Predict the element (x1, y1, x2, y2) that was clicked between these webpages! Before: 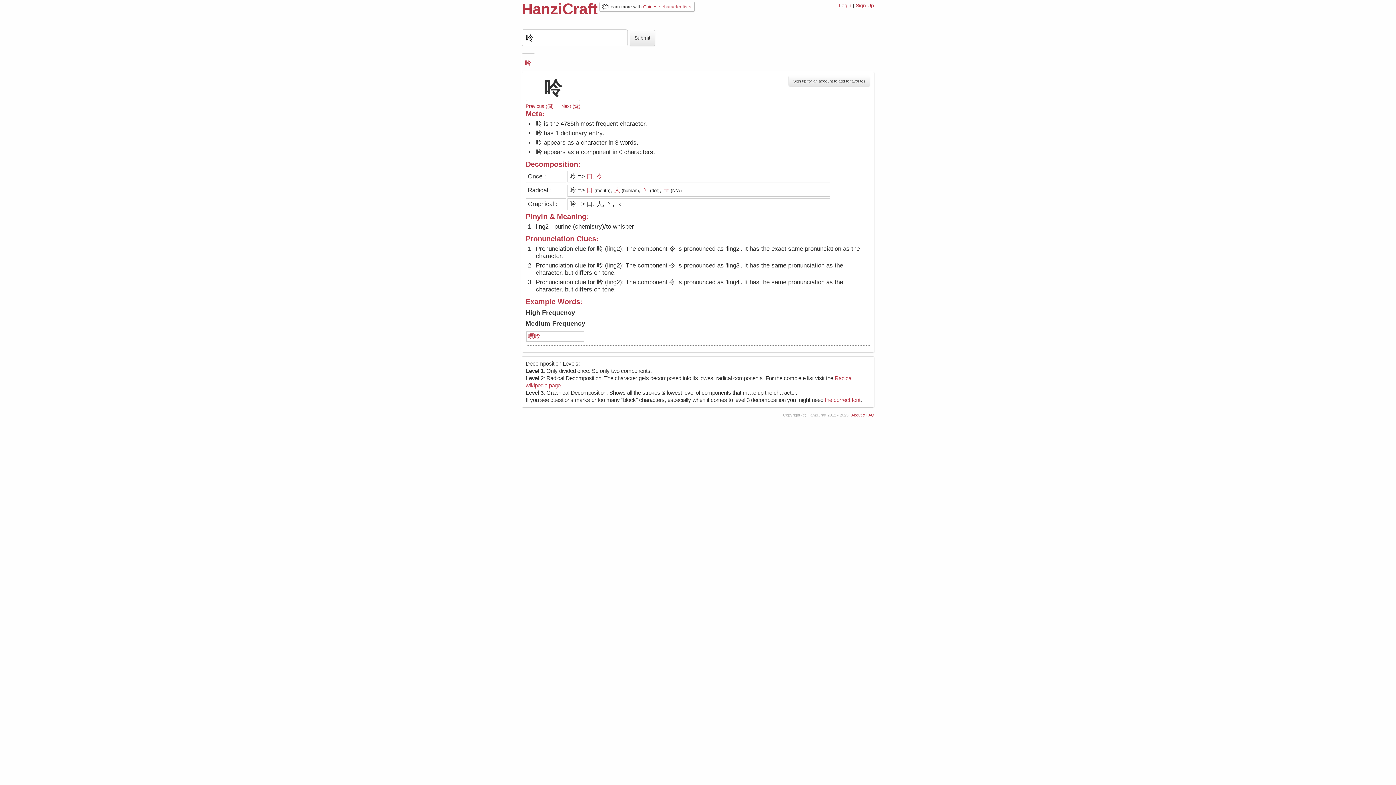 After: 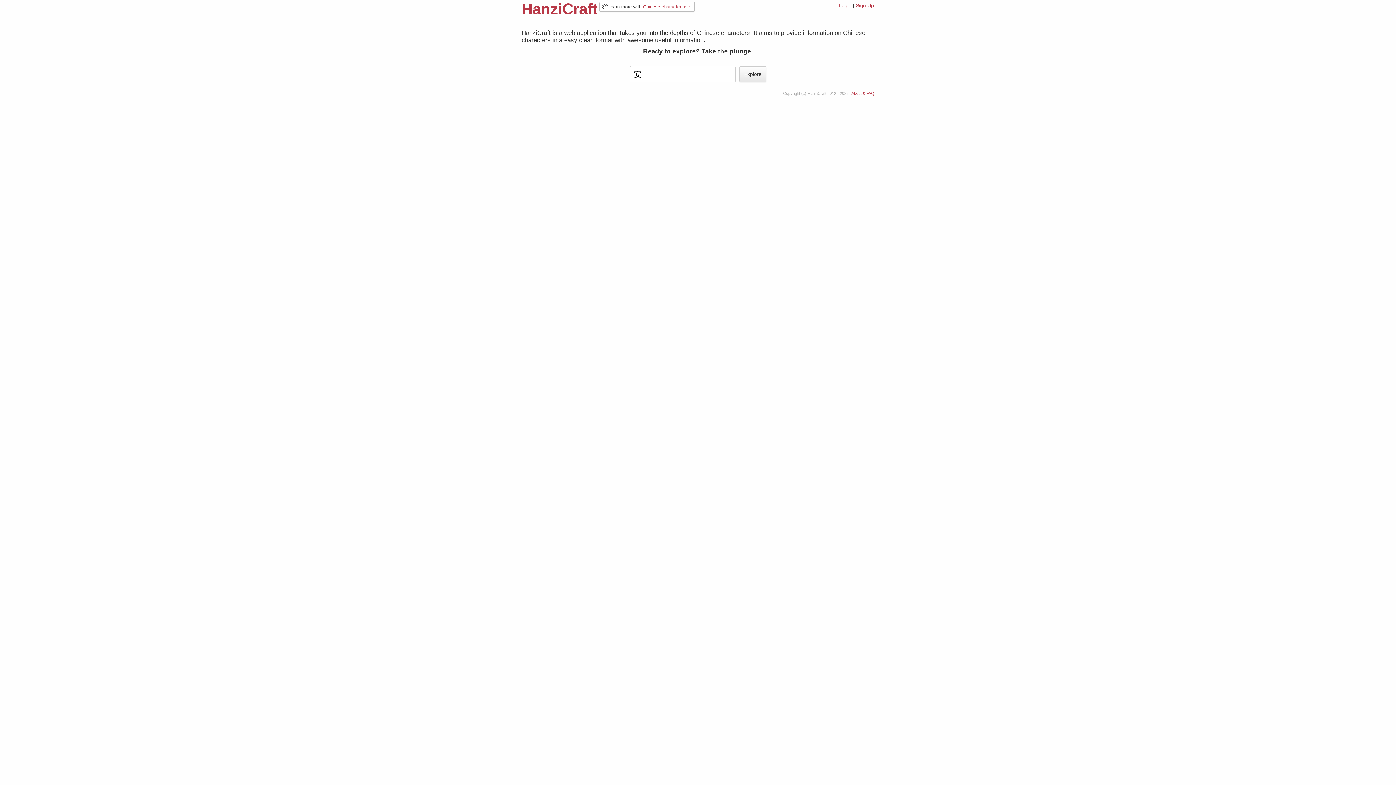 Action: bbox: (521, 0, 597, 17) label: HanziCraft